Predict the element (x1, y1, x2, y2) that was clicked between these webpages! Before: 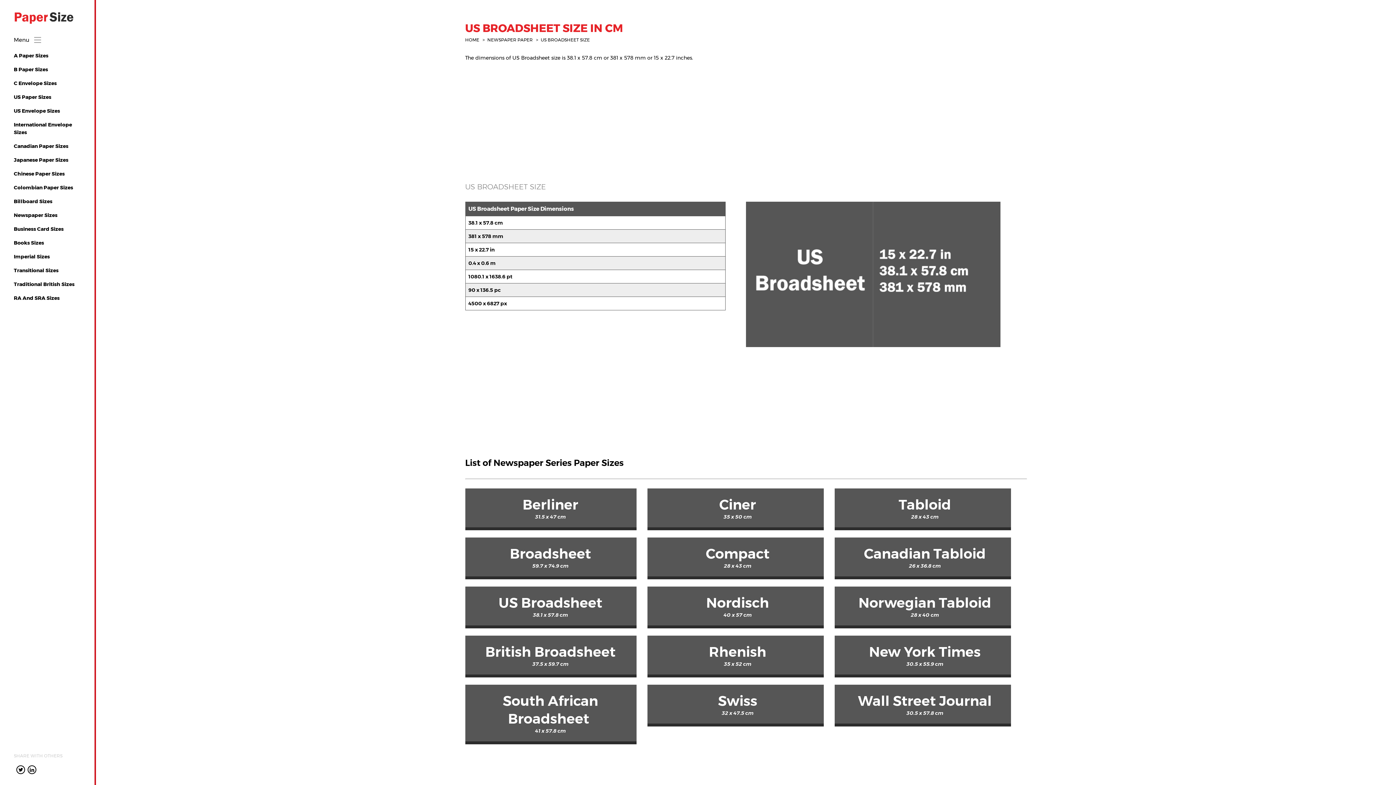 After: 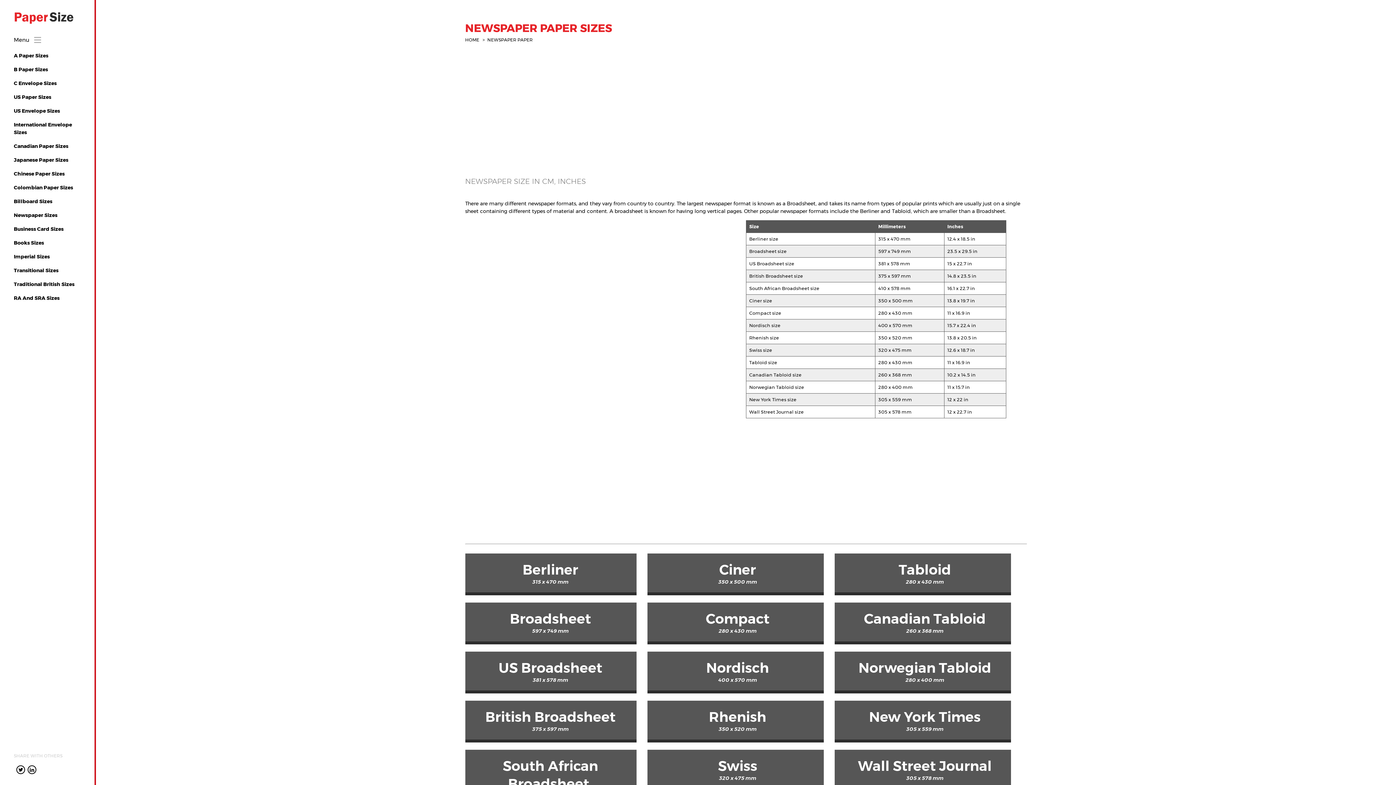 Action: bbox: (13, 211, 82, 219) label: Newspaper Sizes